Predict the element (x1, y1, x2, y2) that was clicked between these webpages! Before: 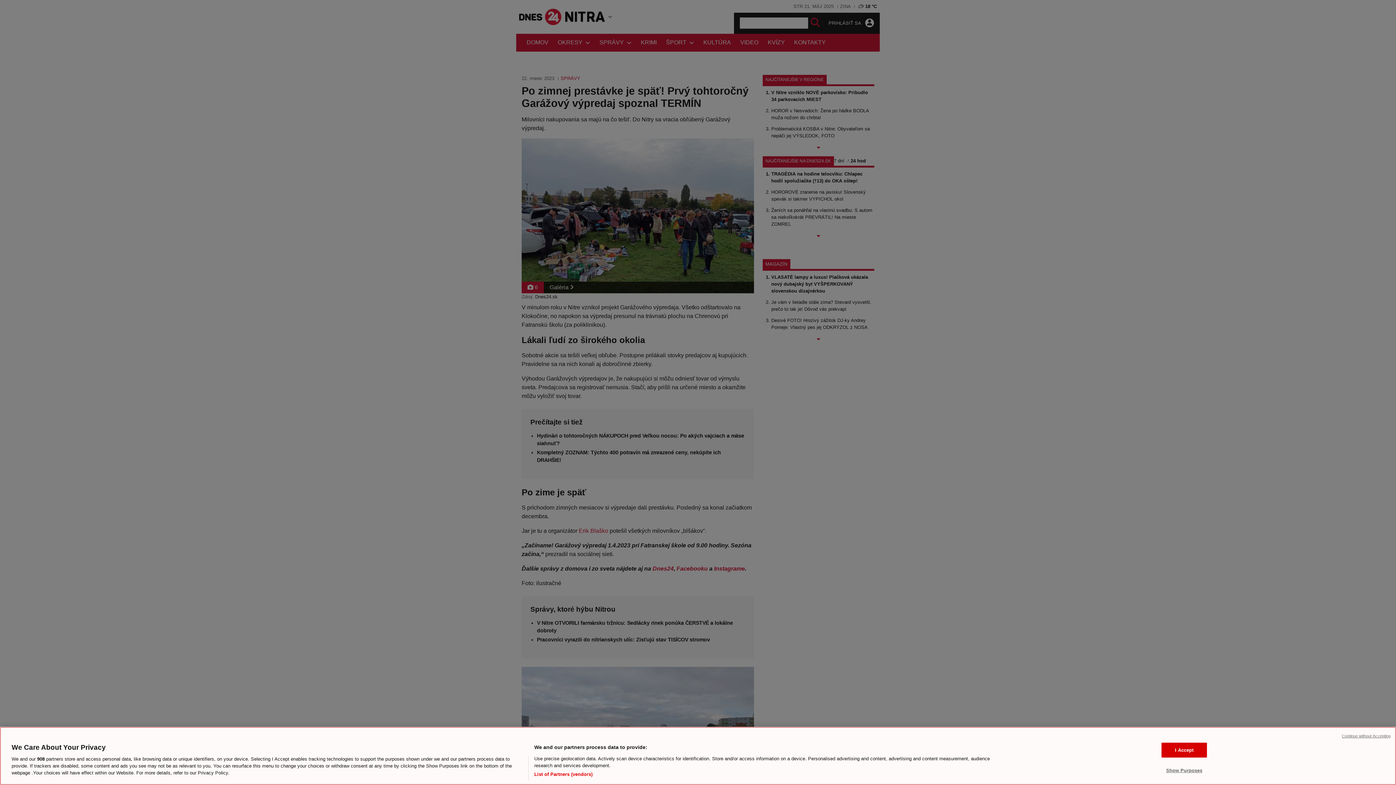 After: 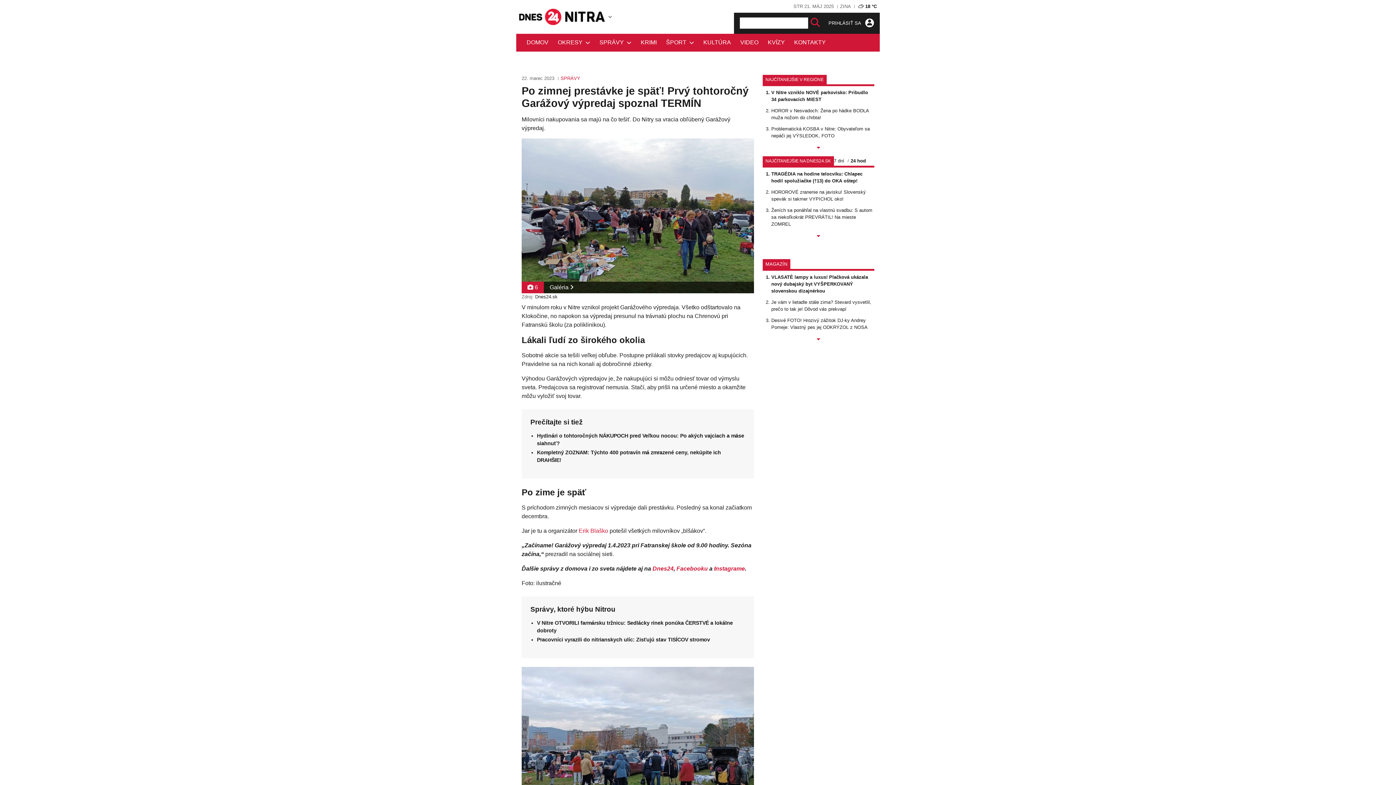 Action: label: I Accept bbox: (1161, 742, 1207, 757)